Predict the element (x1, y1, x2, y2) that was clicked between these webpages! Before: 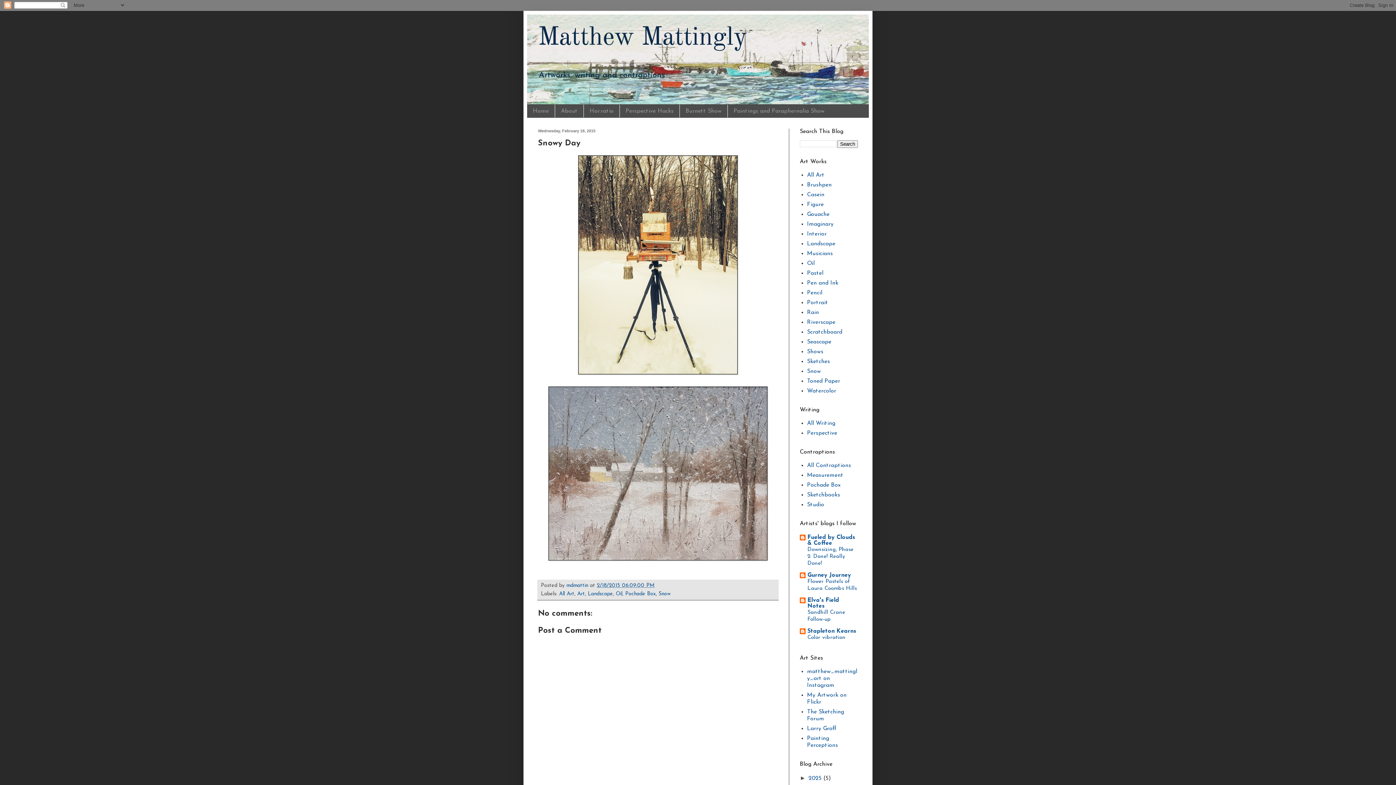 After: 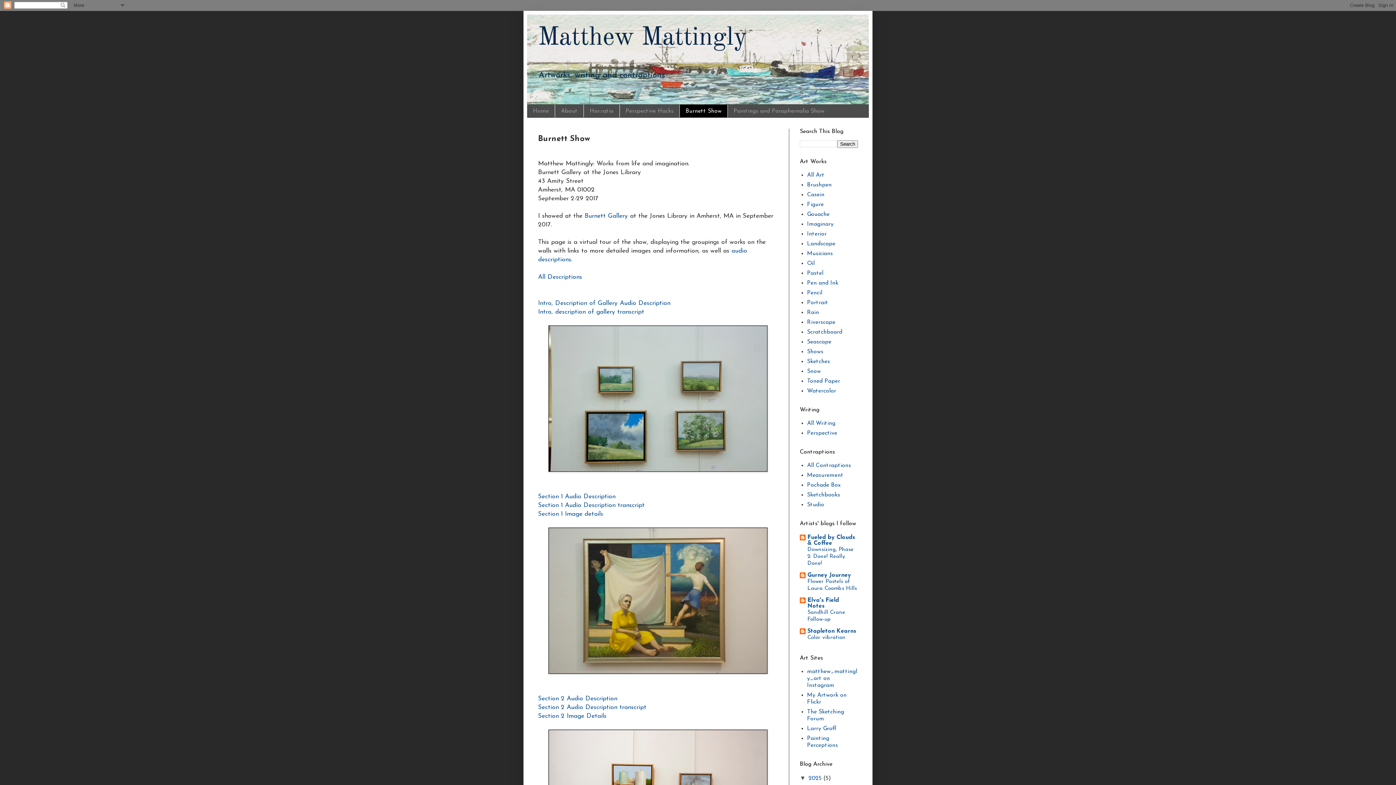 Action: bbox: (679, 104, 727, 117) label: Burnett Show